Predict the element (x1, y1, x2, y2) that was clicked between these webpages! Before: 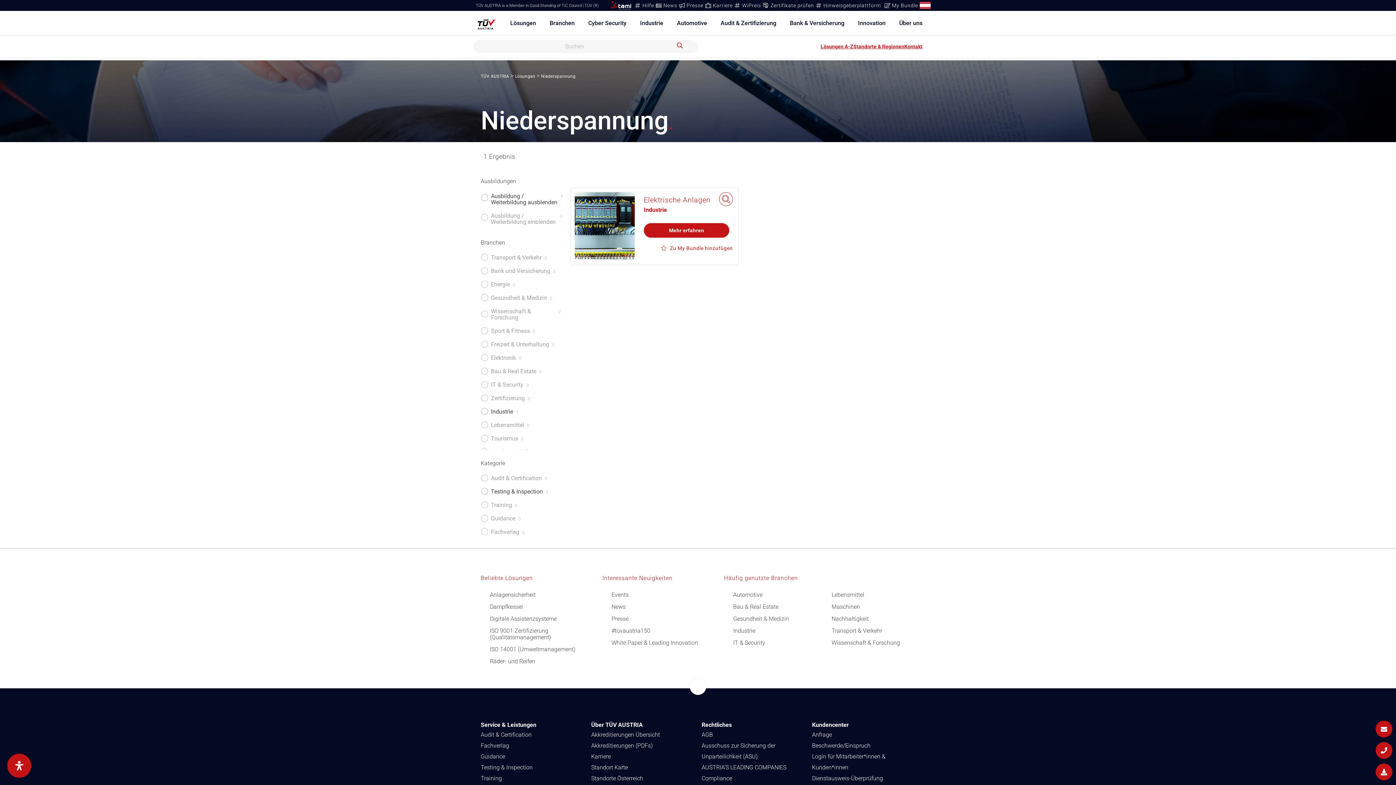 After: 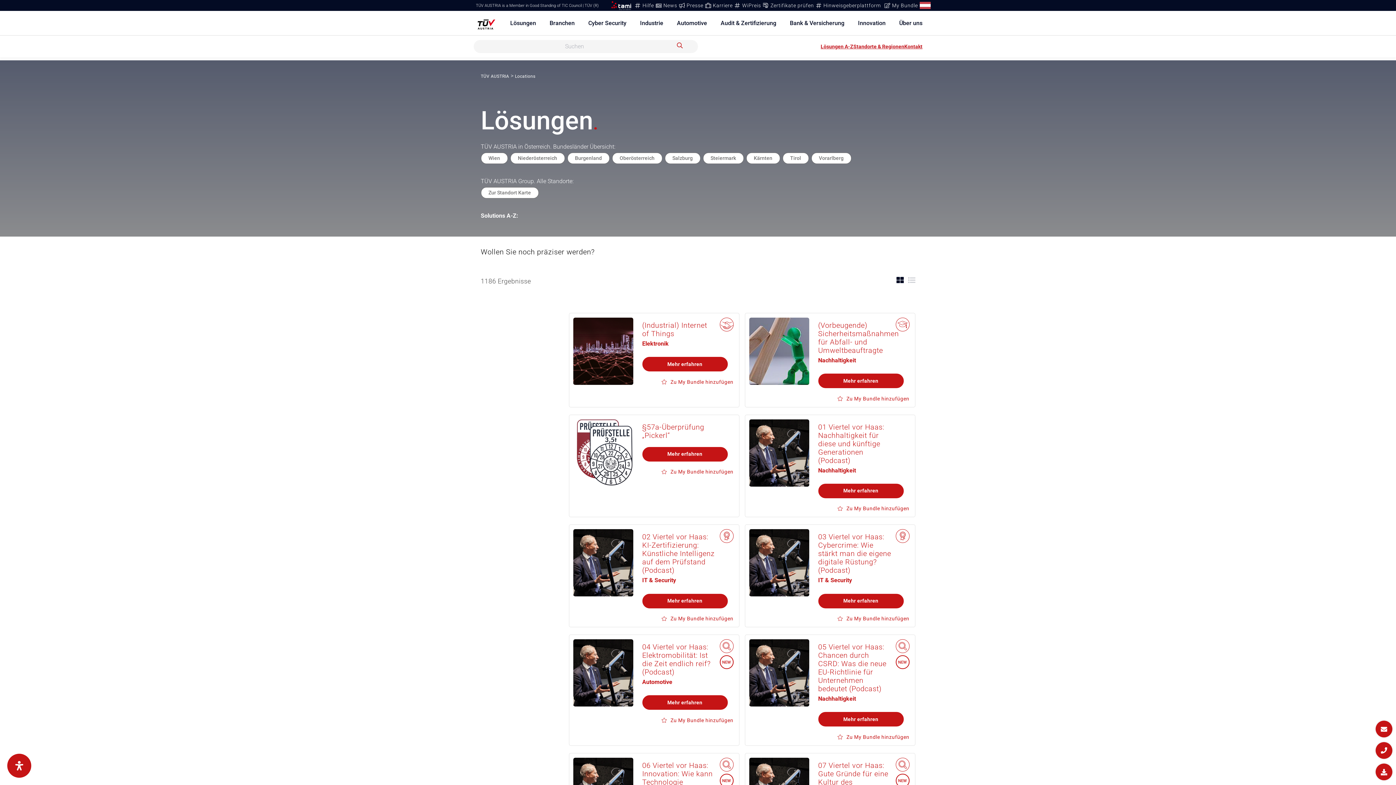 Action: label: Standorte Österreich bbox: (591, 775, 643, 782)